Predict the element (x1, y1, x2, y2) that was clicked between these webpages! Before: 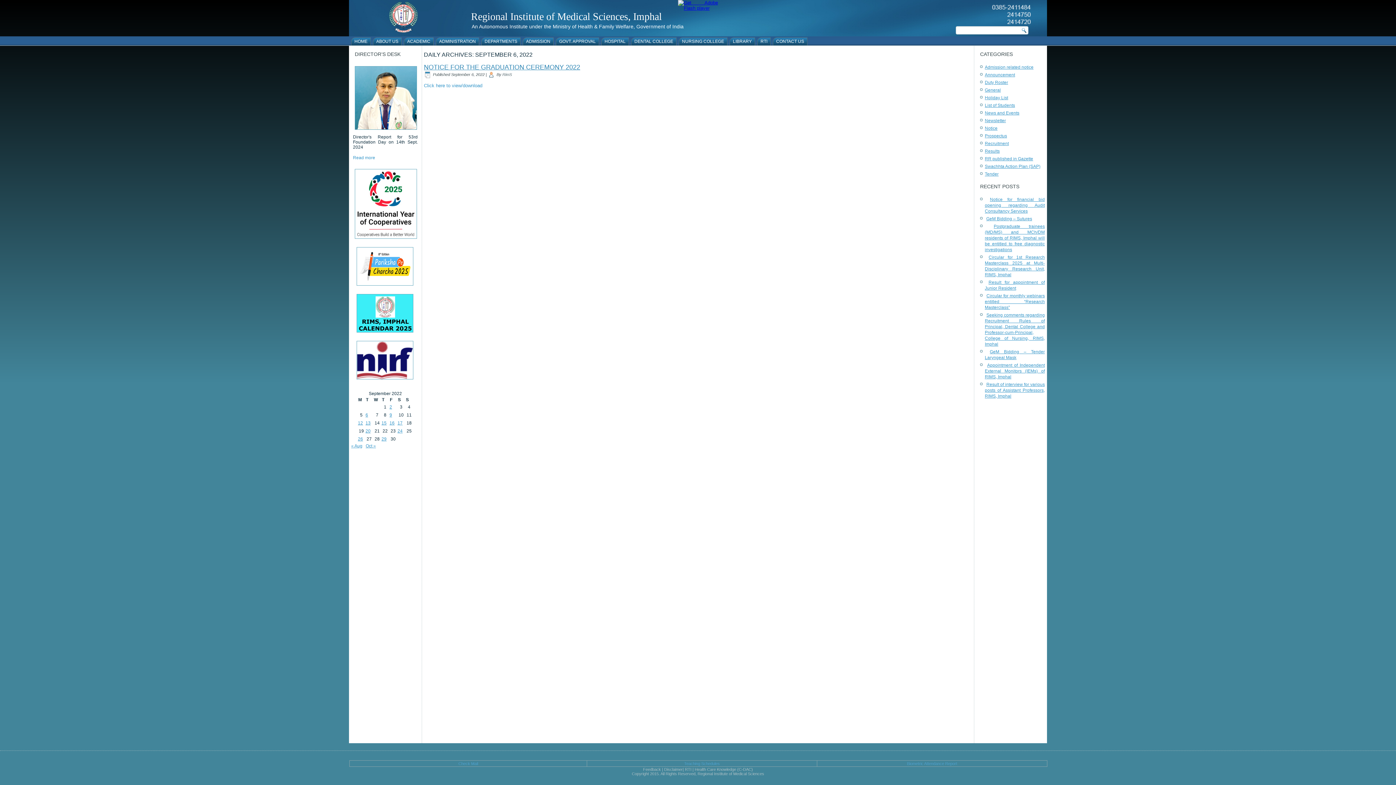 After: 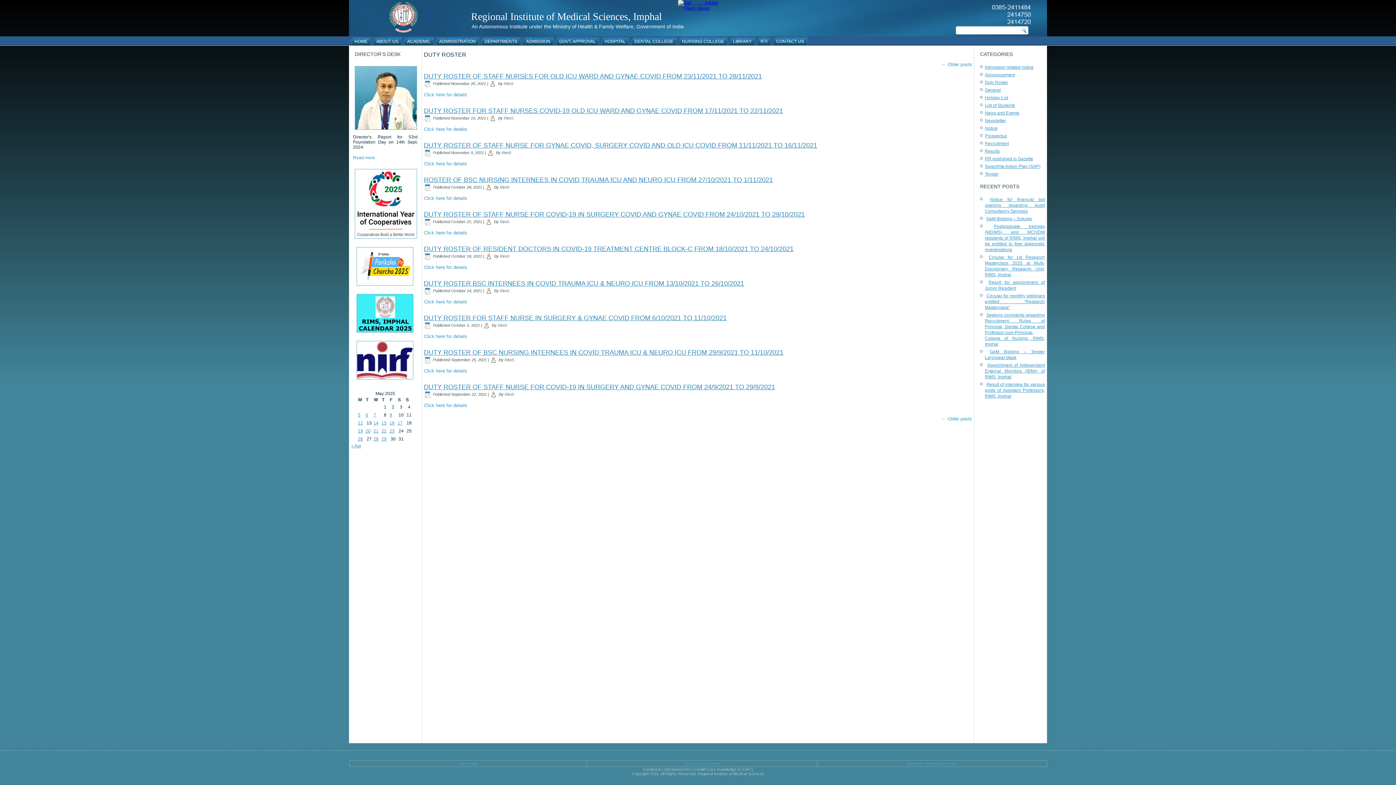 Action: bbox: (985, 80, 1008, 85) label: Duty Roster